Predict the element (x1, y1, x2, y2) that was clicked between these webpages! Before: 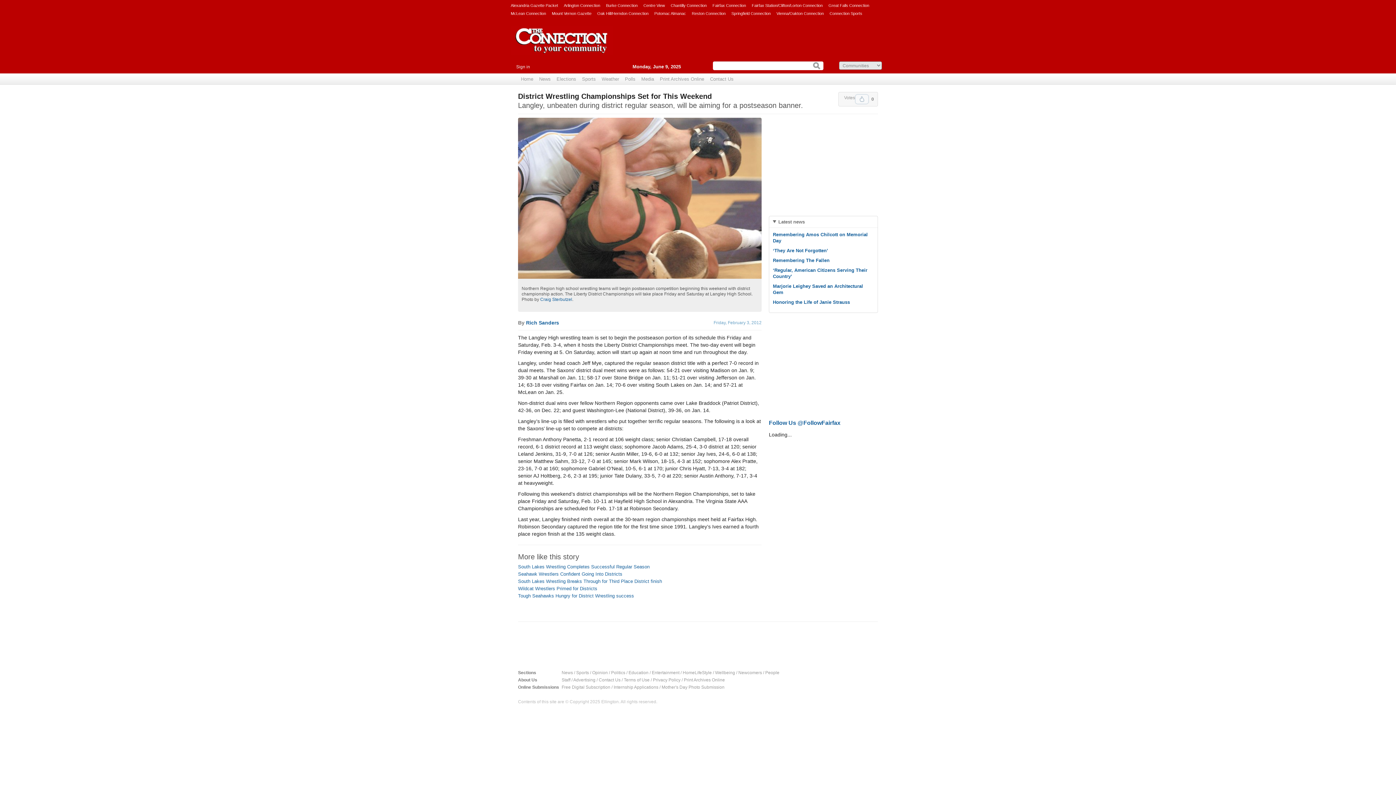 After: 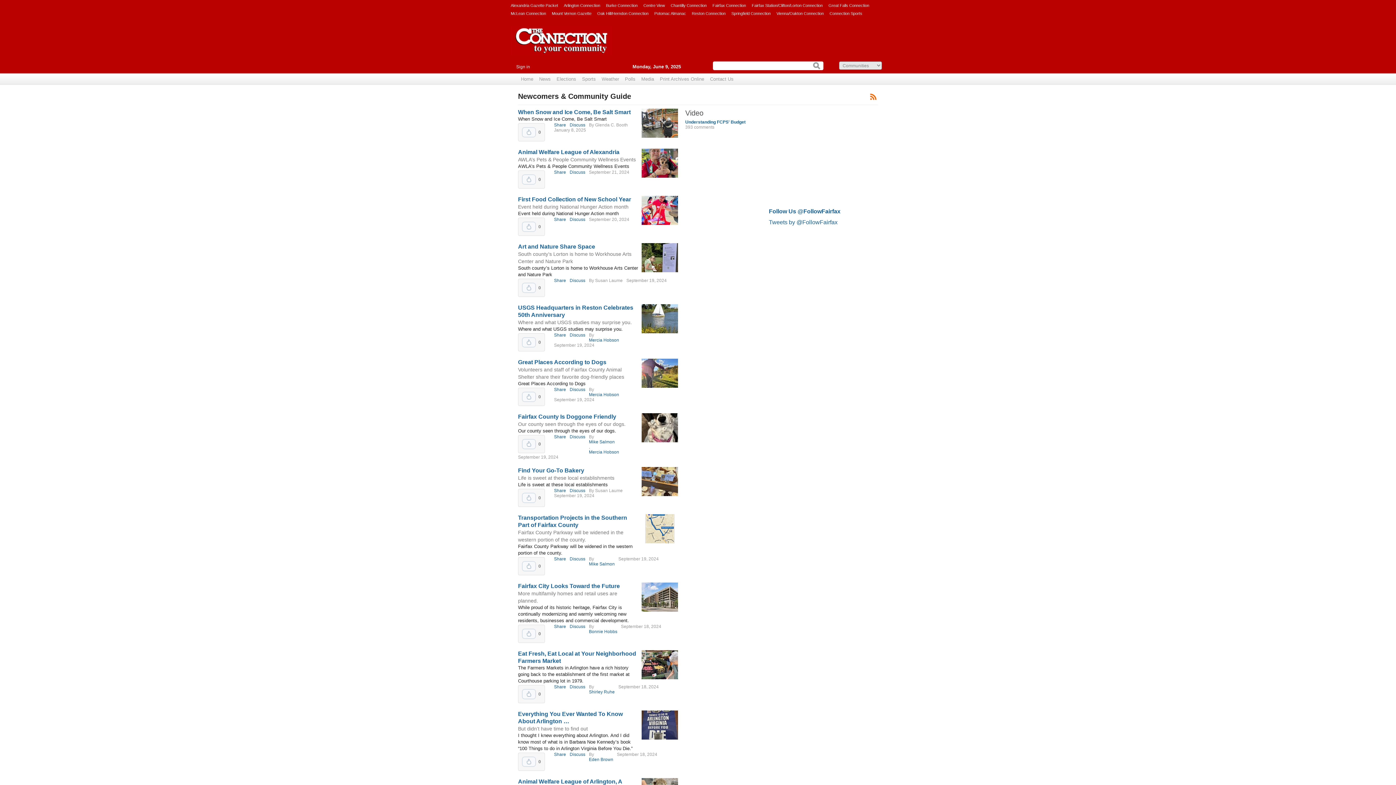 Action: label: Newcomers bbox: (738, 670, 762, 675)